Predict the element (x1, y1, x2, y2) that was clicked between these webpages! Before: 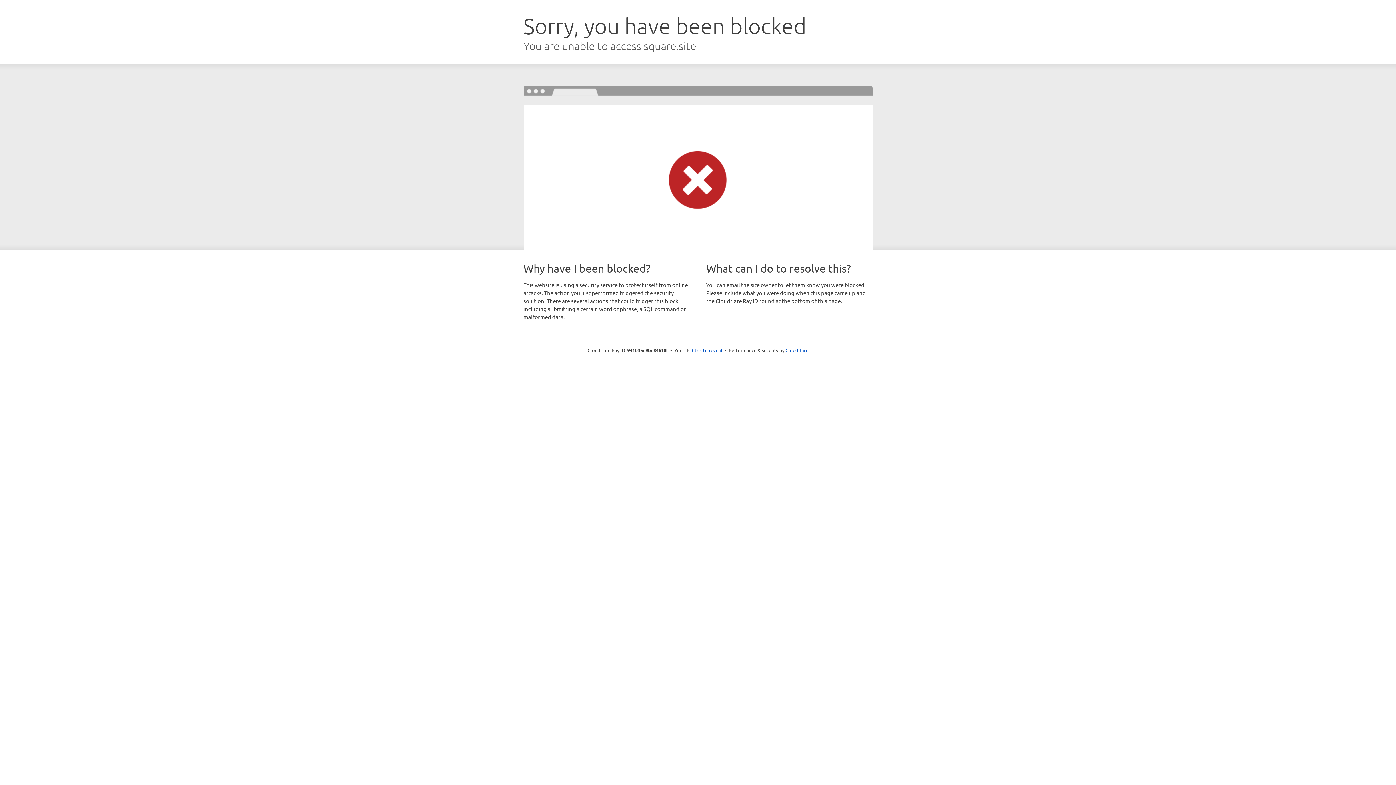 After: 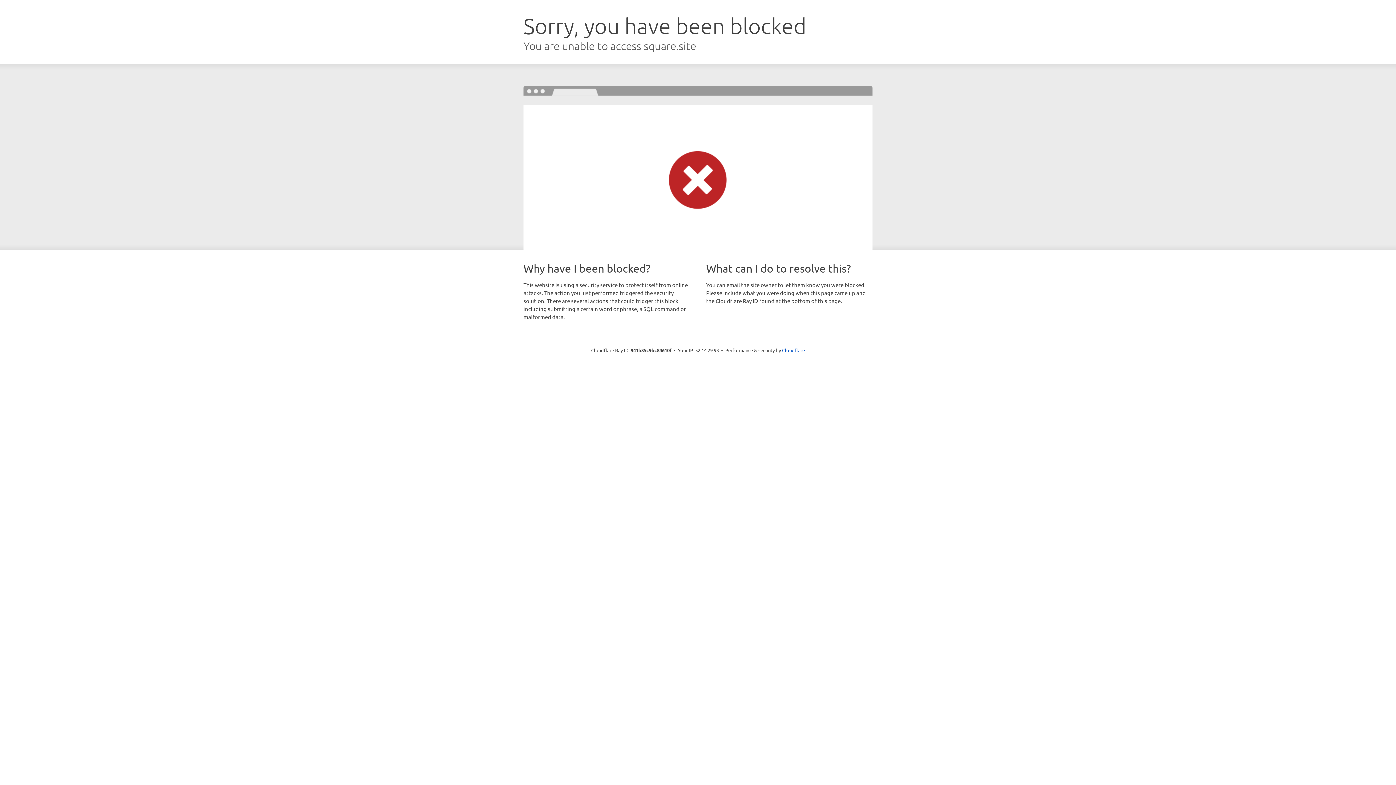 Action: bbox: (692, 346, 722, 353) label: Click to reveal